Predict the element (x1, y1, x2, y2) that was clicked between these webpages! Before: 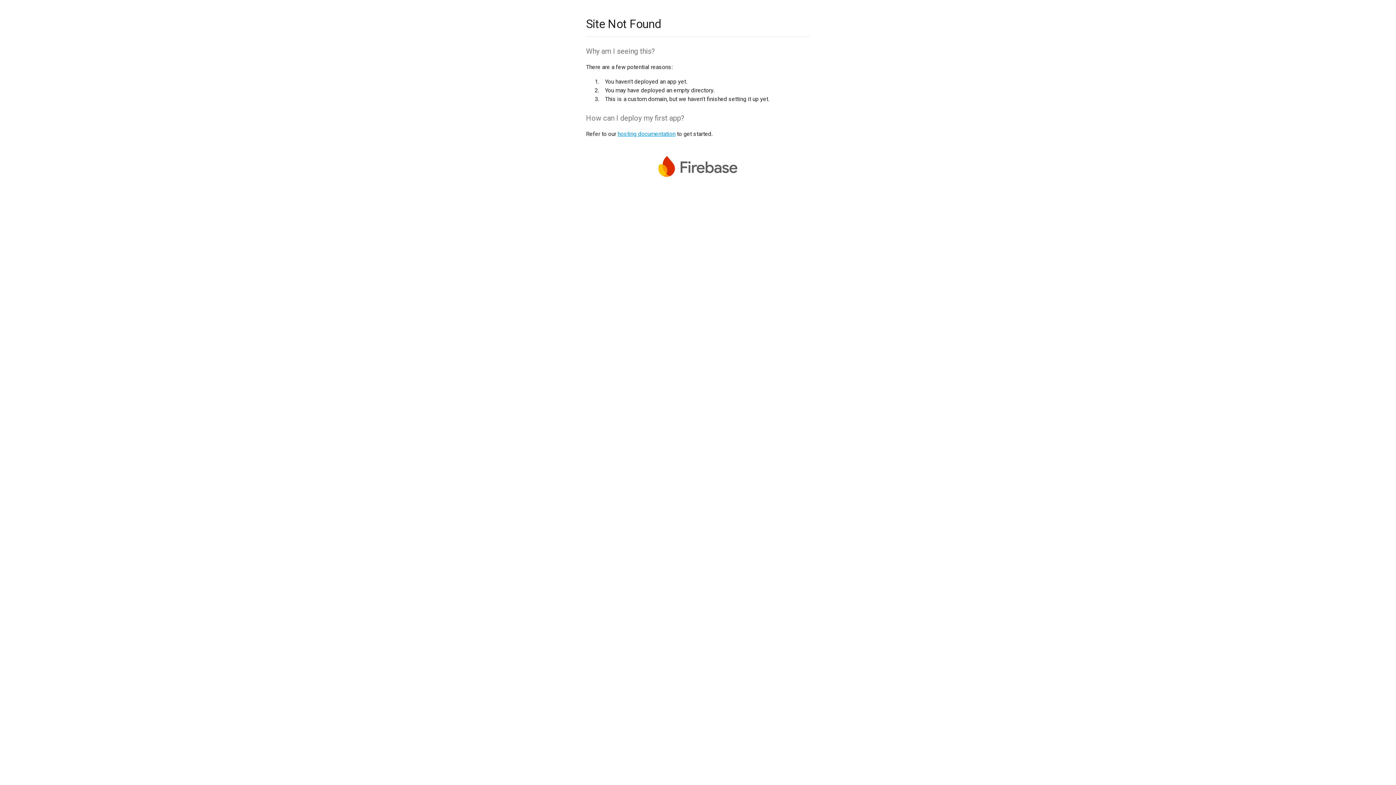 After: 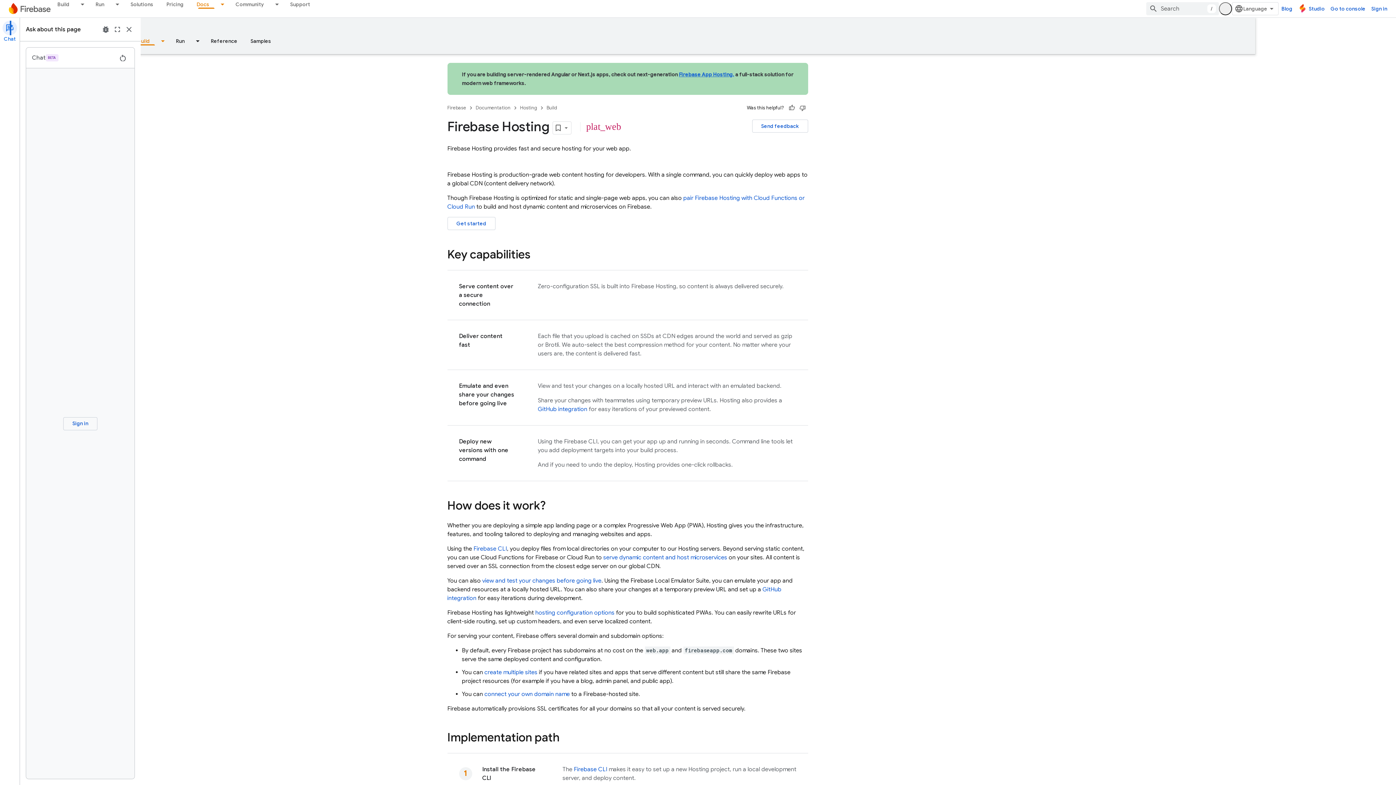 Action: bbox: (617, 130, 675, 137) label: hosting documentation